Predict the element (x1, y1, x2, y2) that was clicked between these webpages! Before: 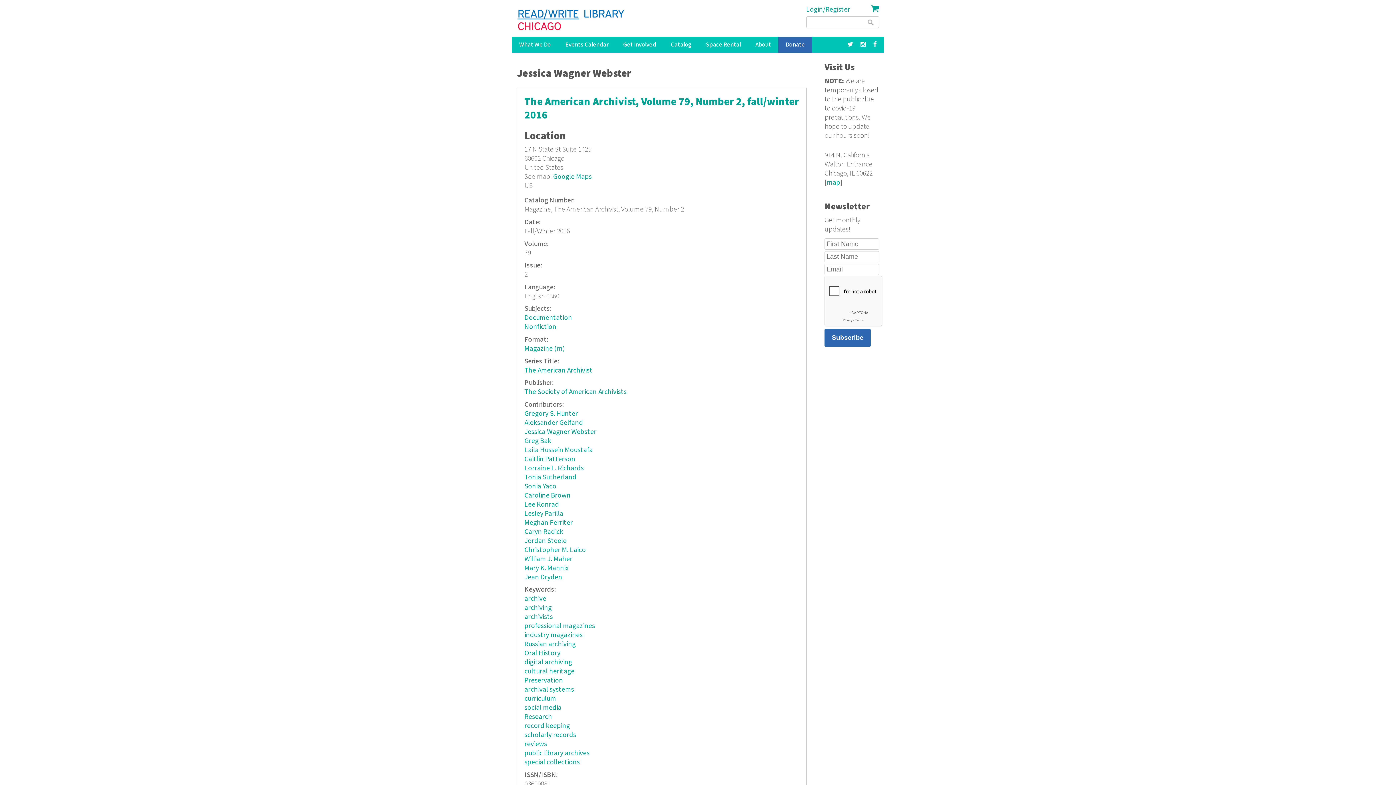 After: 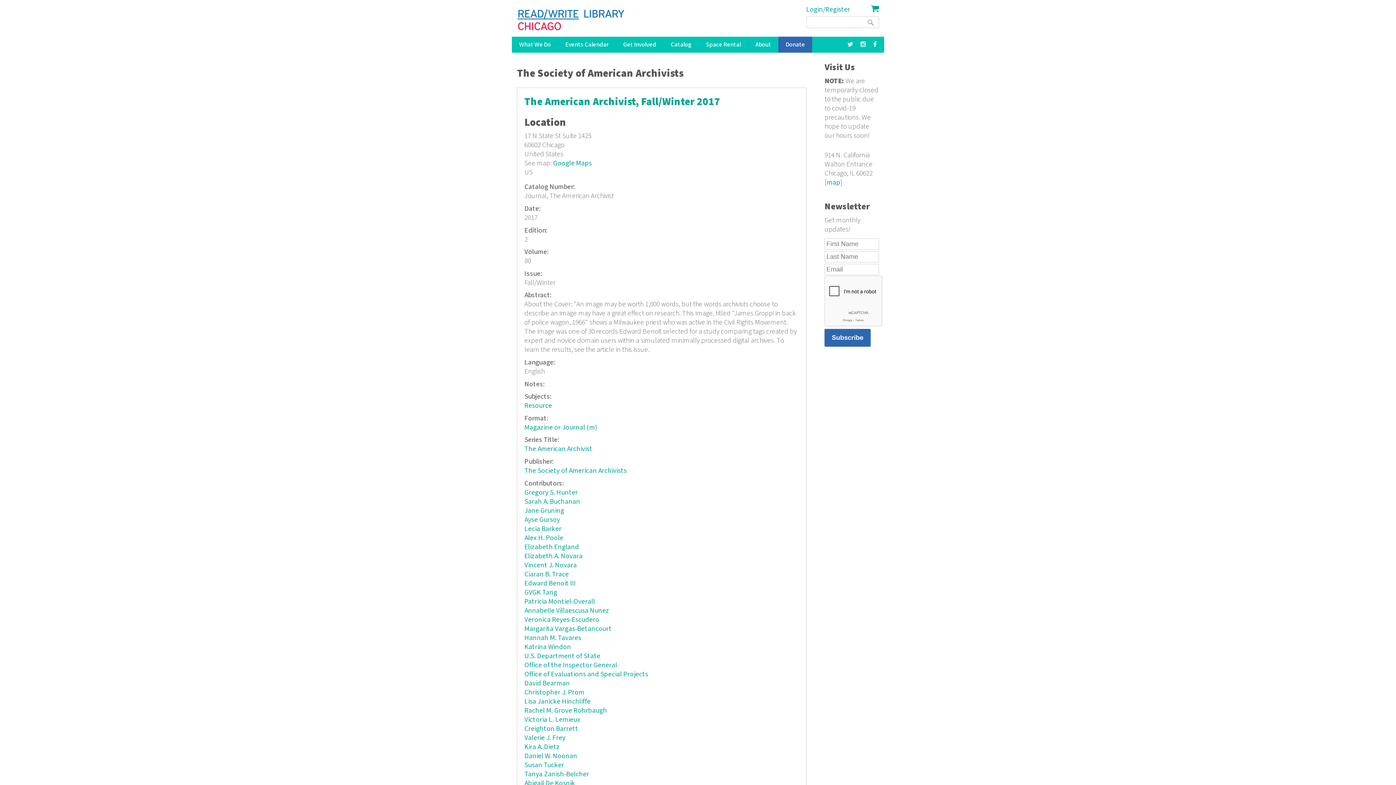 Action: label: The Society of American Archivists bbox: (524, 387, 626, 396)